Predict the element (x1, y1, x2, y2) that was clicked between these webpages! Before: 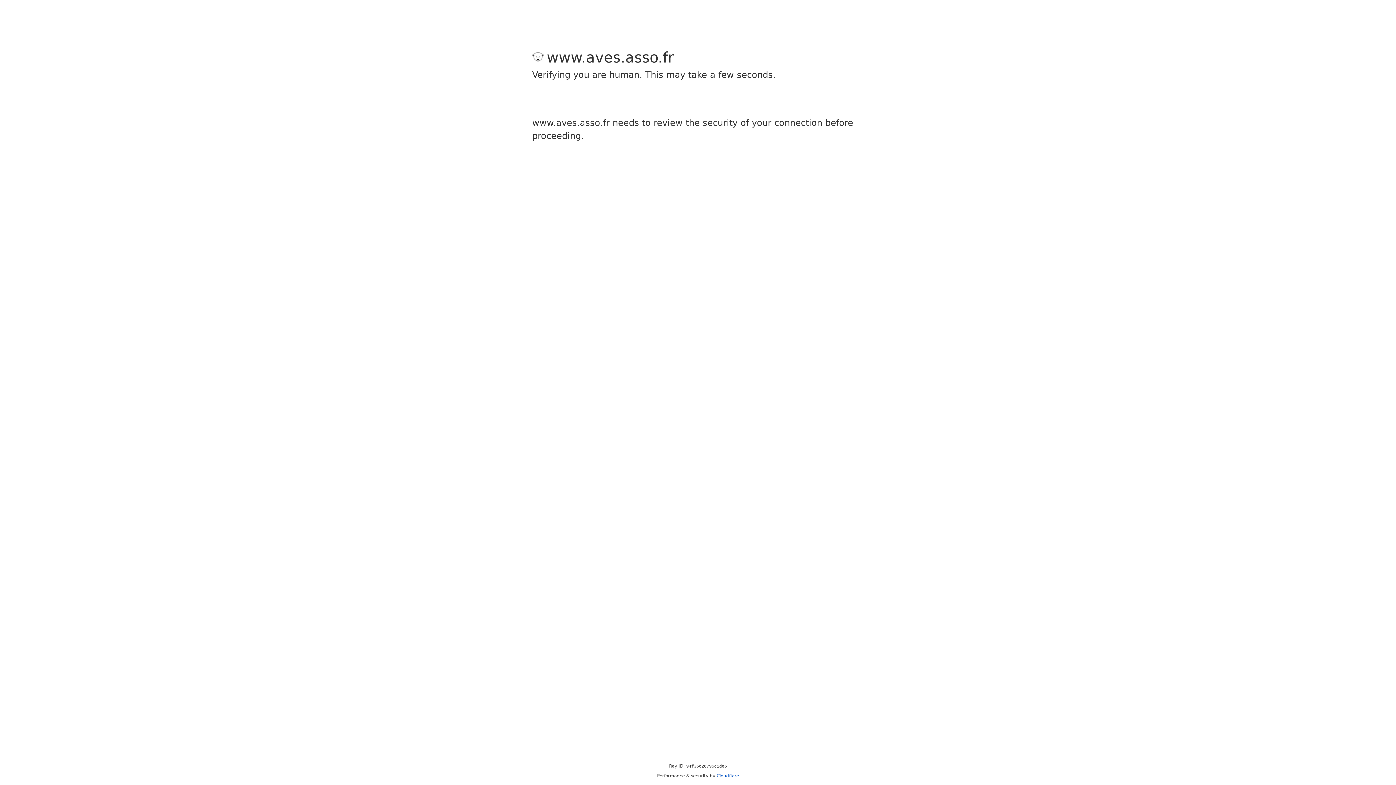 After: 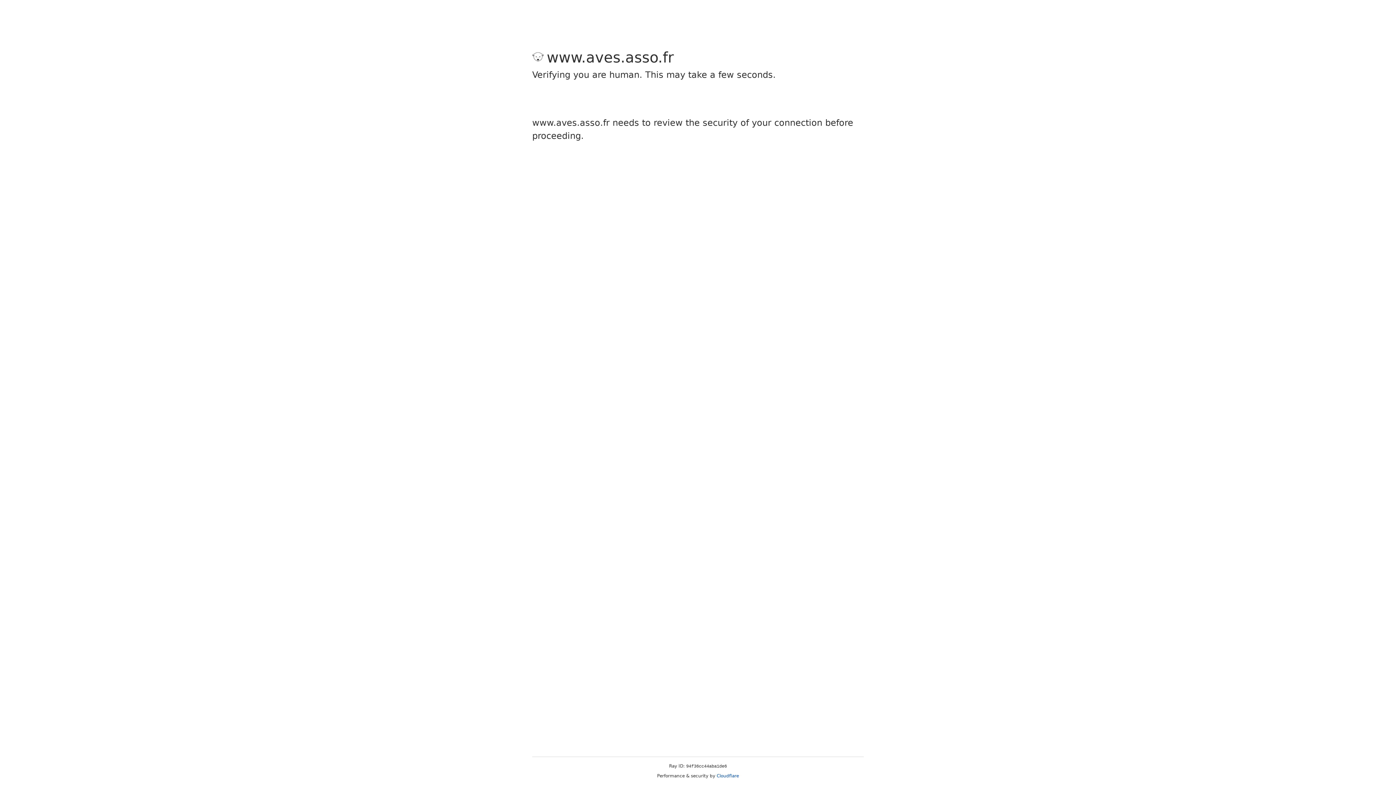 Action: bbox: (716, 773, 739, 778) label: Cloudflare